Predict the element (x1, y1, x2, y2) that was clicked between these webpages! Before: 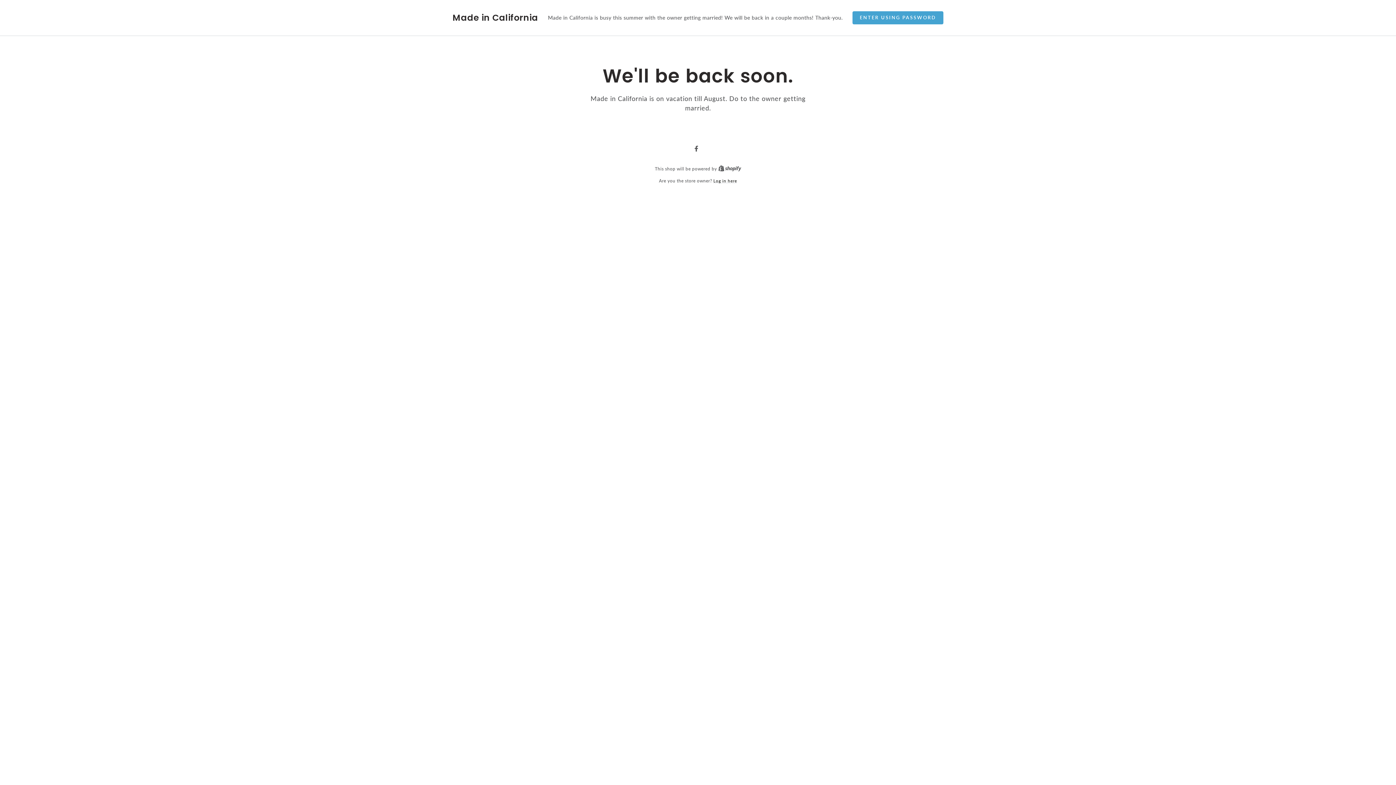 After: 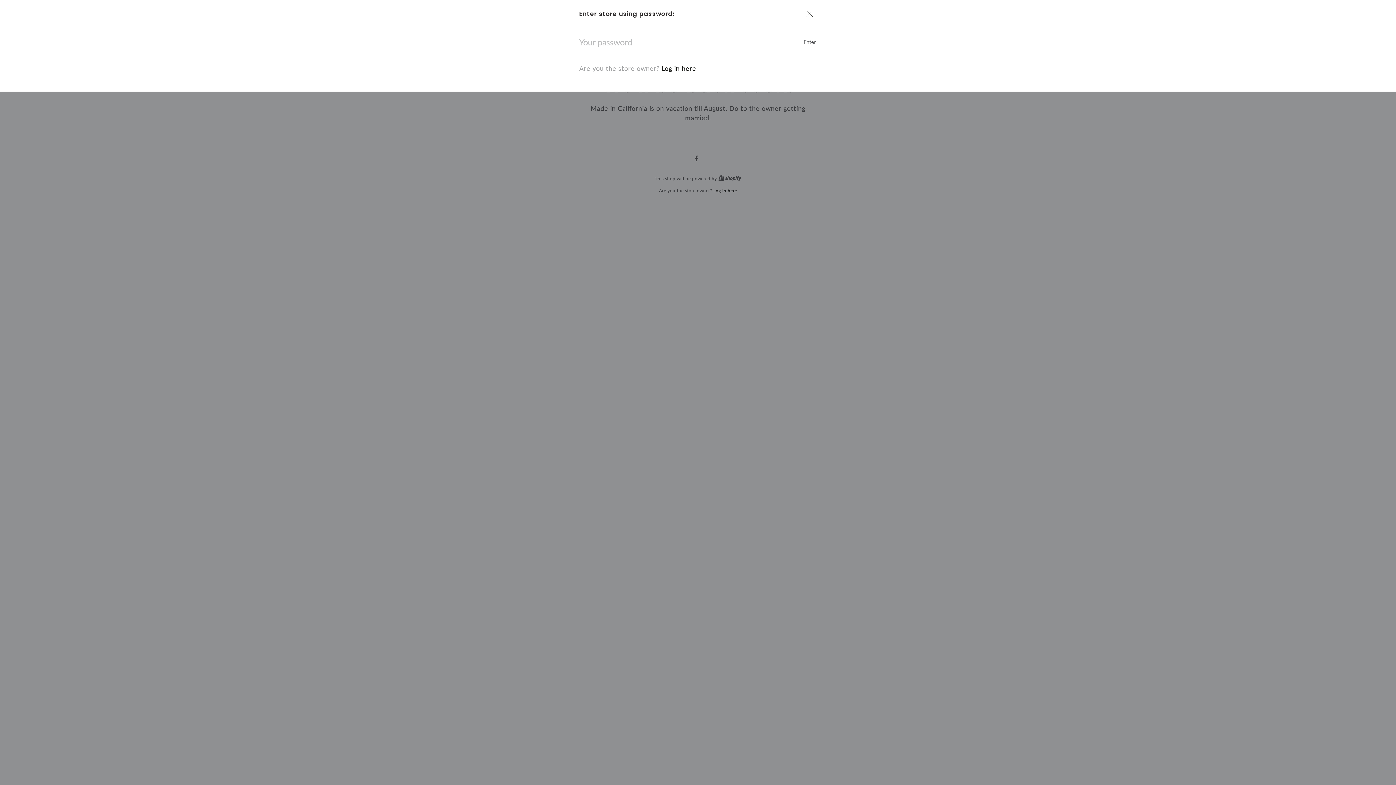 Action: label: Password modal bbox: (852, 11, 943, 24)